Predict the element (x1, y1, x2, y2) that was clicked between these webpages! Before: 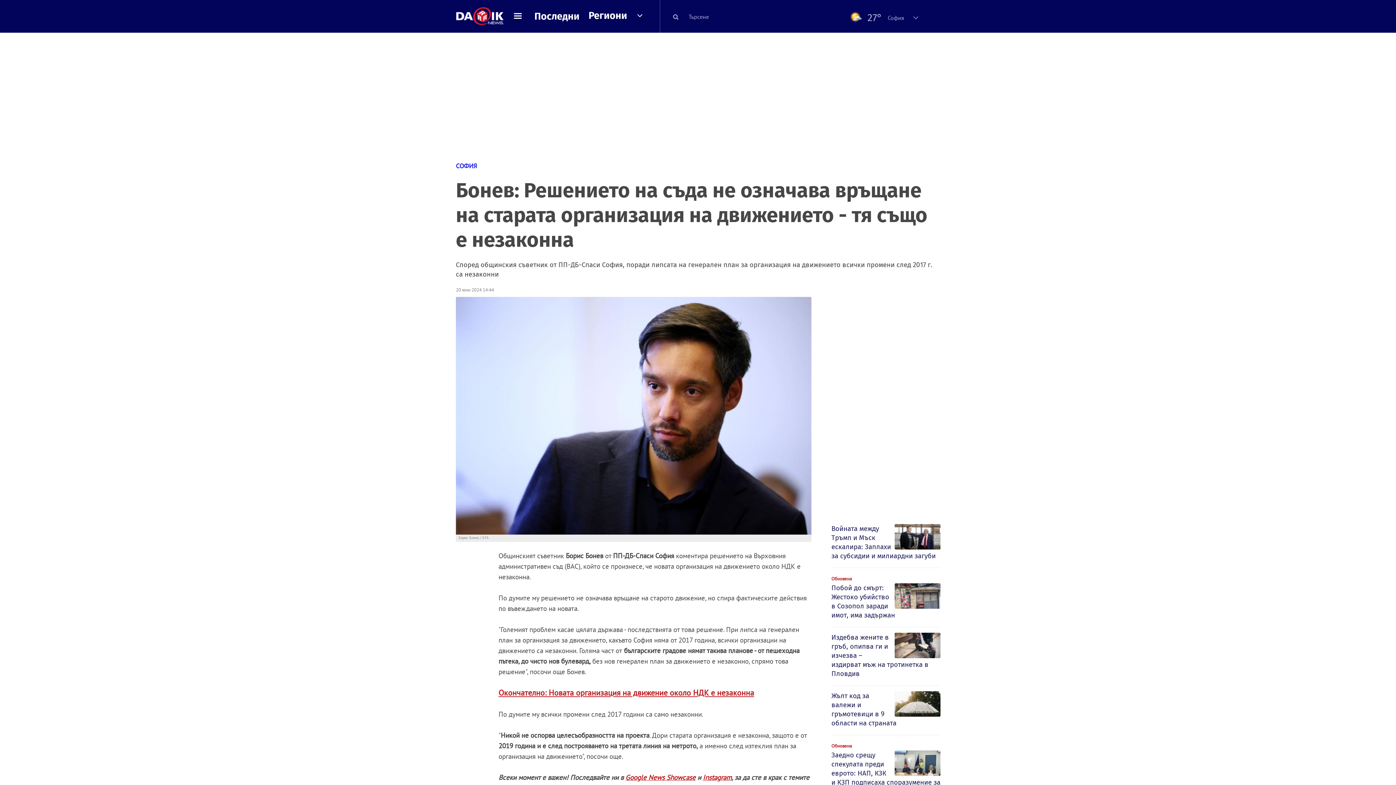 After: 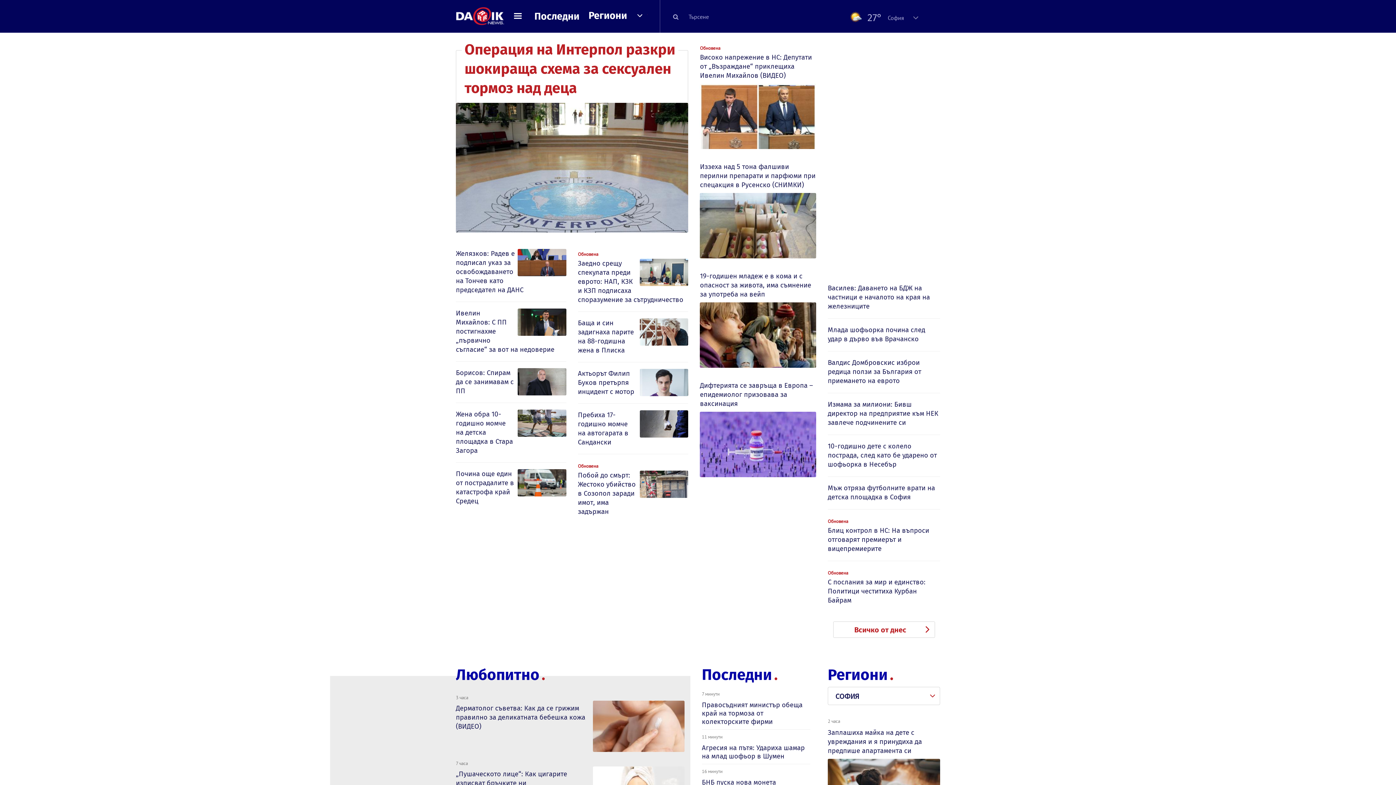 Action: bbox: (456, 20, 504, 27)